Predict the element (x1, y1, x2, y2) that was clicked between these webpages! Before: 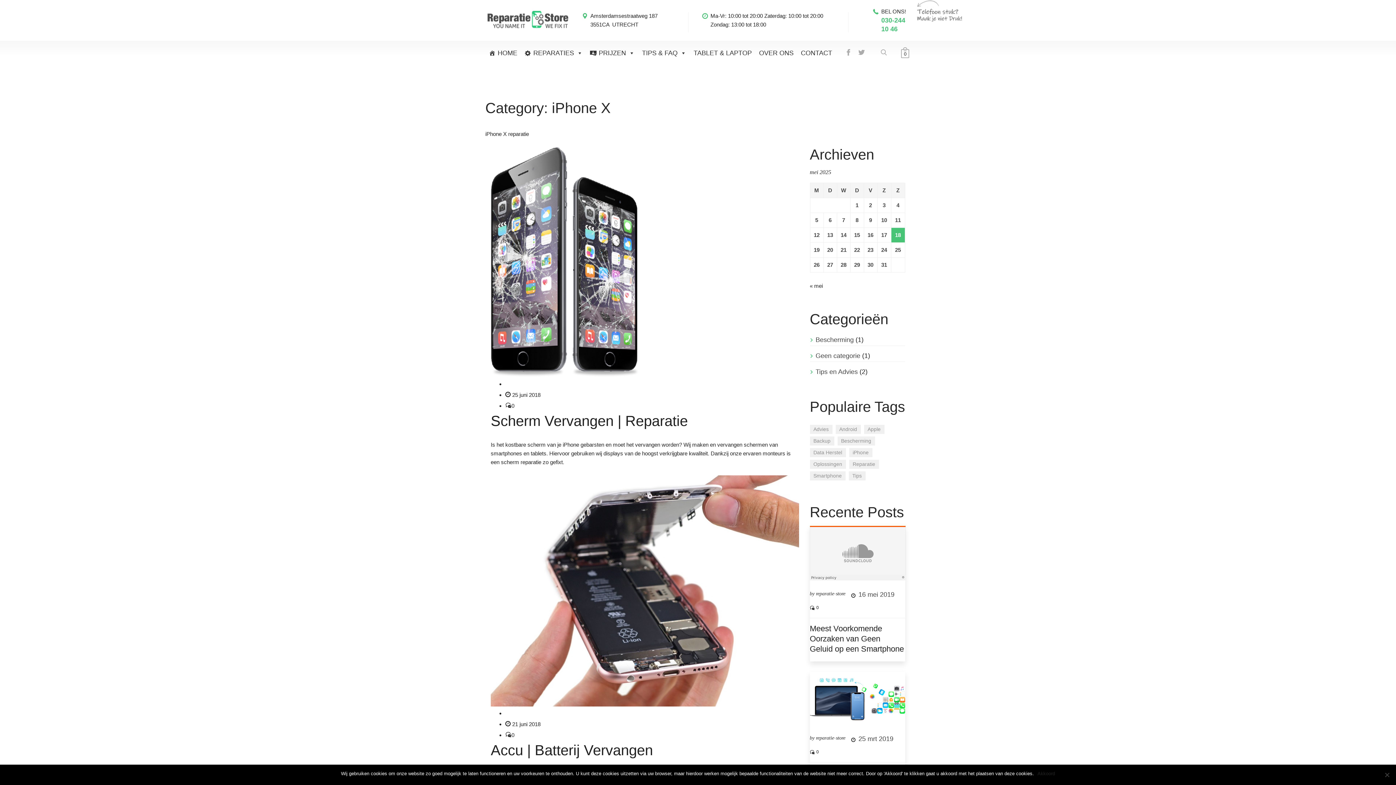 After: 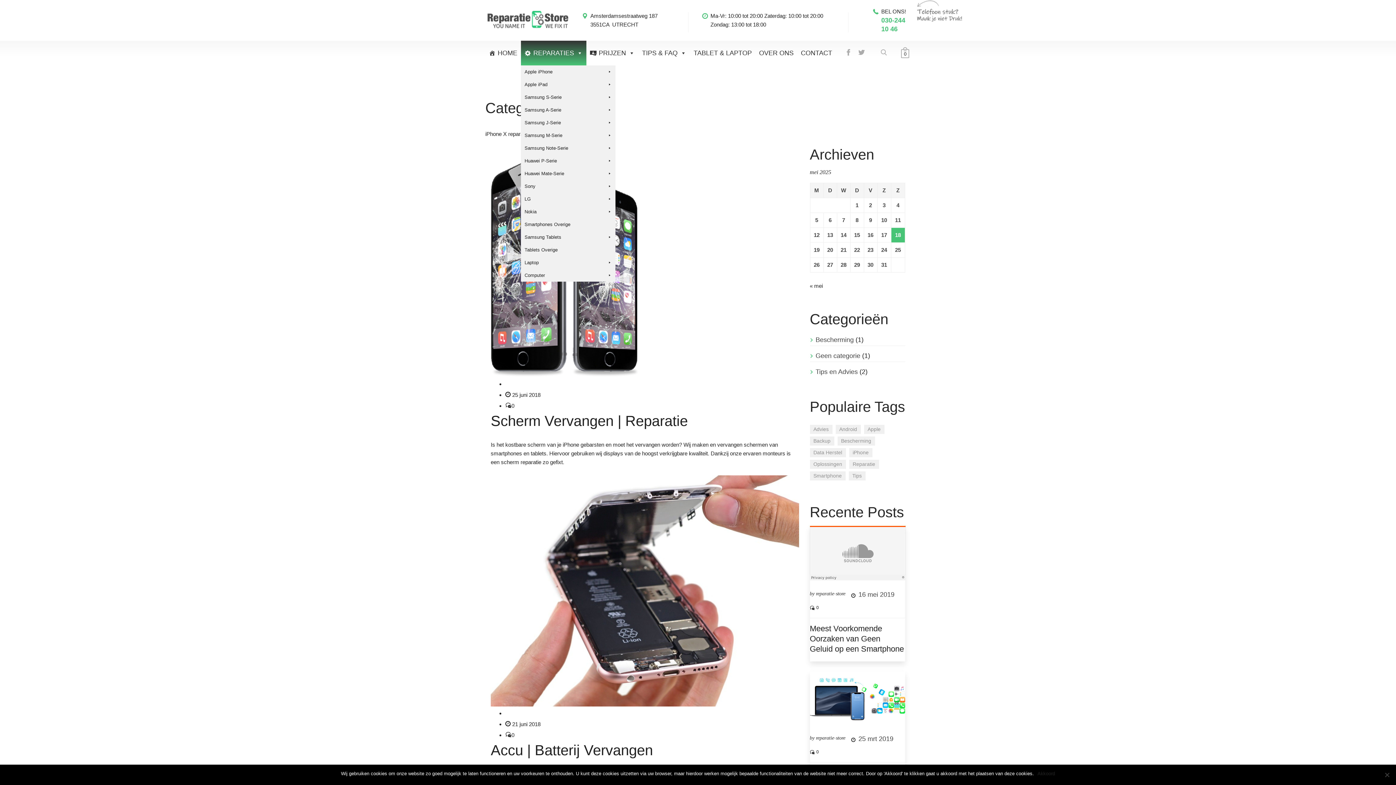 Action: label: REPARATIES bbox: (521, 40, 586, 65)